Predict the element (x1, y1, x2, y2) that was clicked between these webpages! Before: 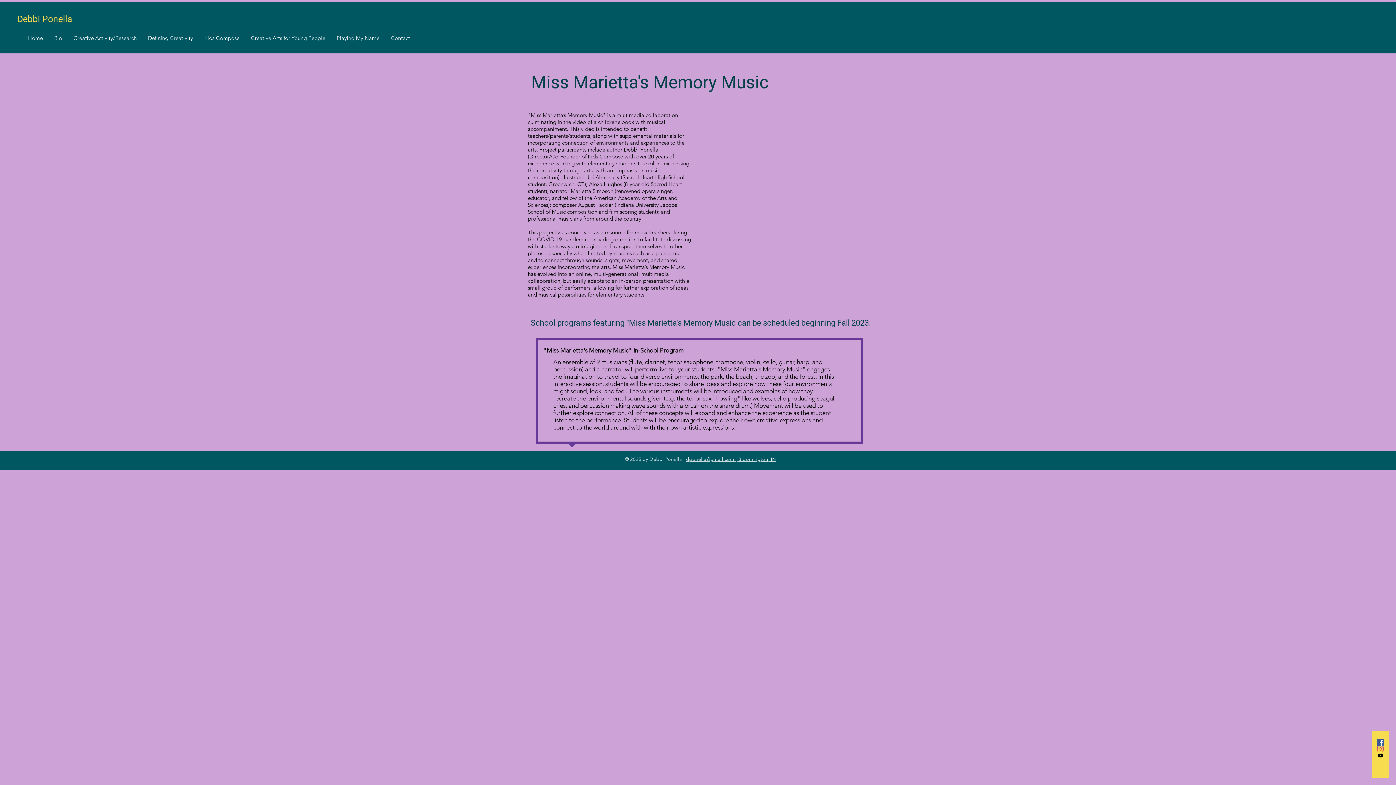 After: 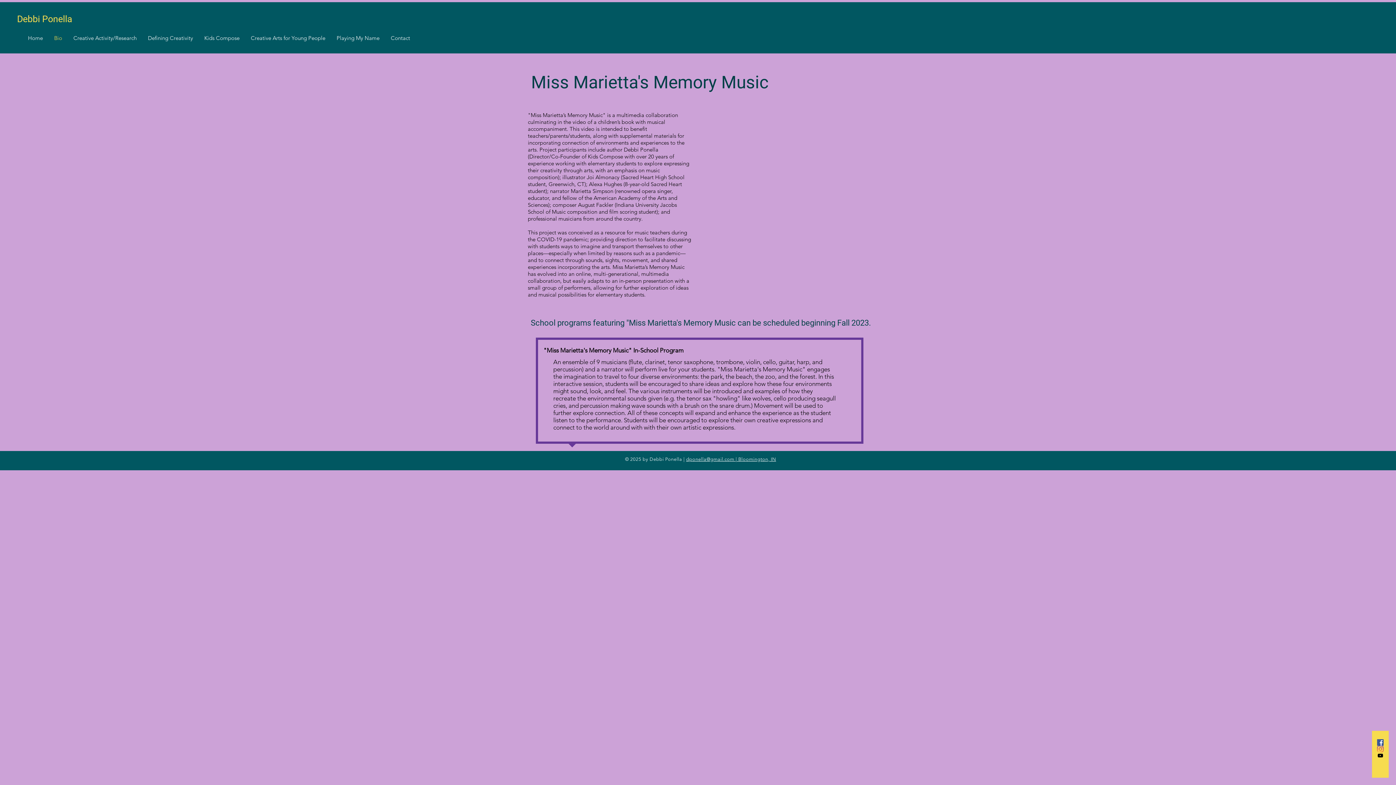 Action: label: Bio bbox: (48, 30, 67, 45)